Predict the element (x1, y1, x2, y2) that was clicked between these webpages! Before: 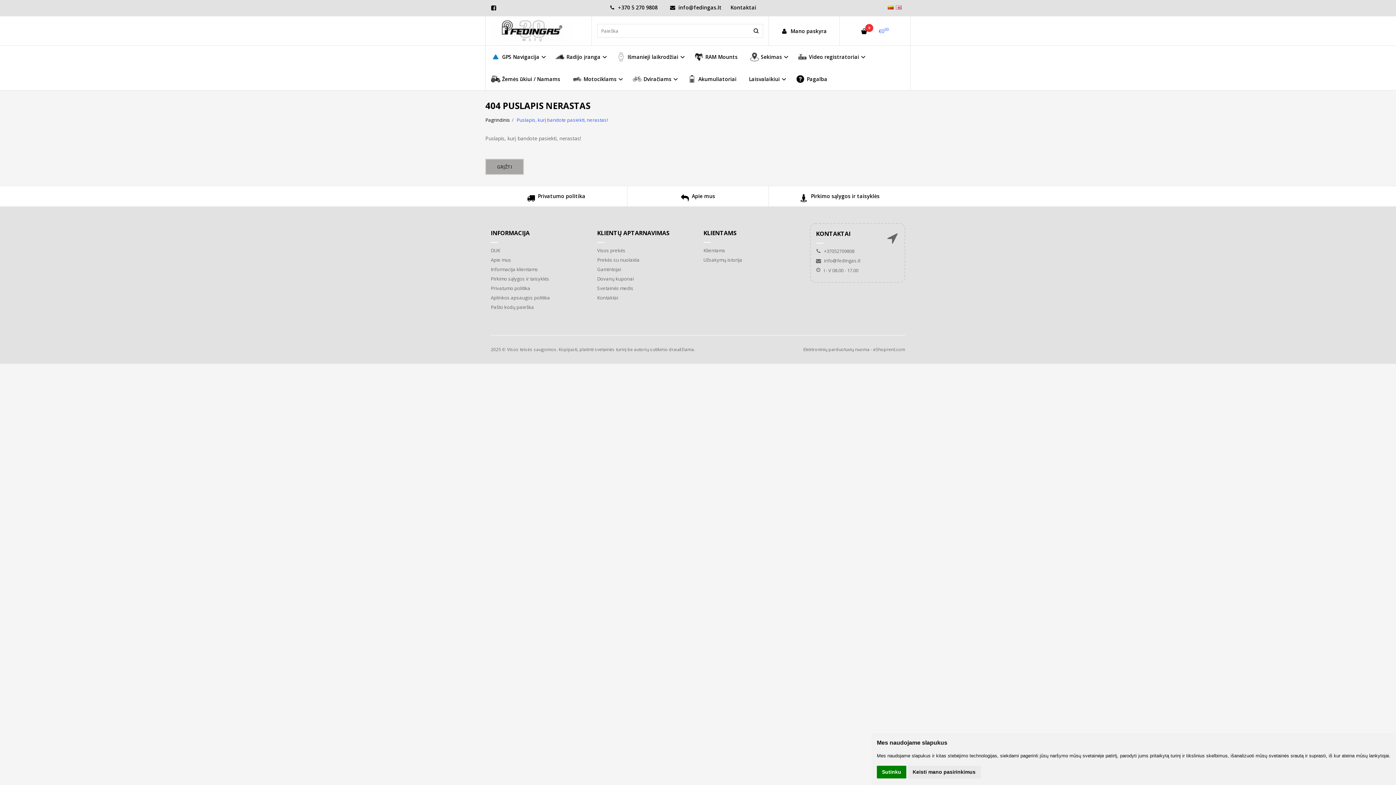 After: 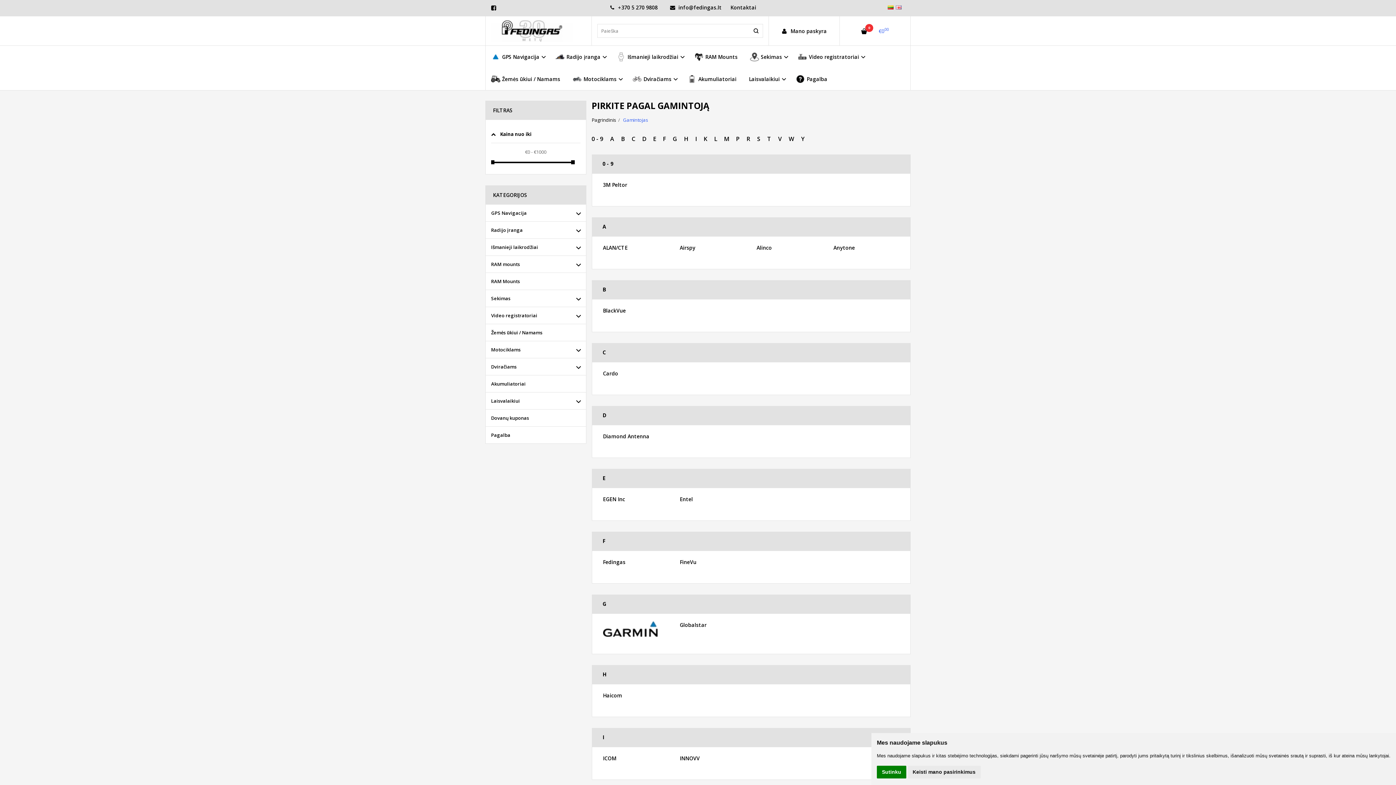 Action: label: Gamintojai bbox: (597, 266, 692, 273)